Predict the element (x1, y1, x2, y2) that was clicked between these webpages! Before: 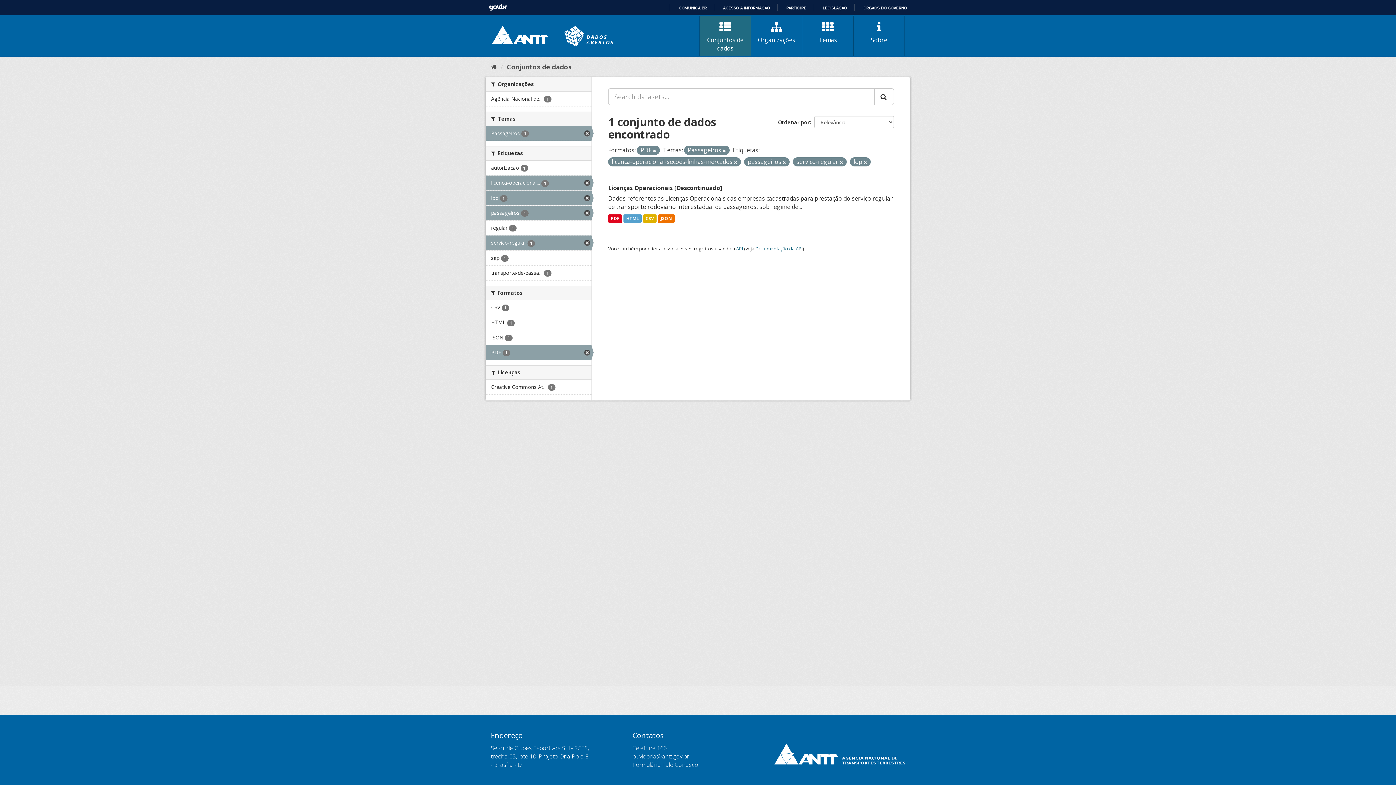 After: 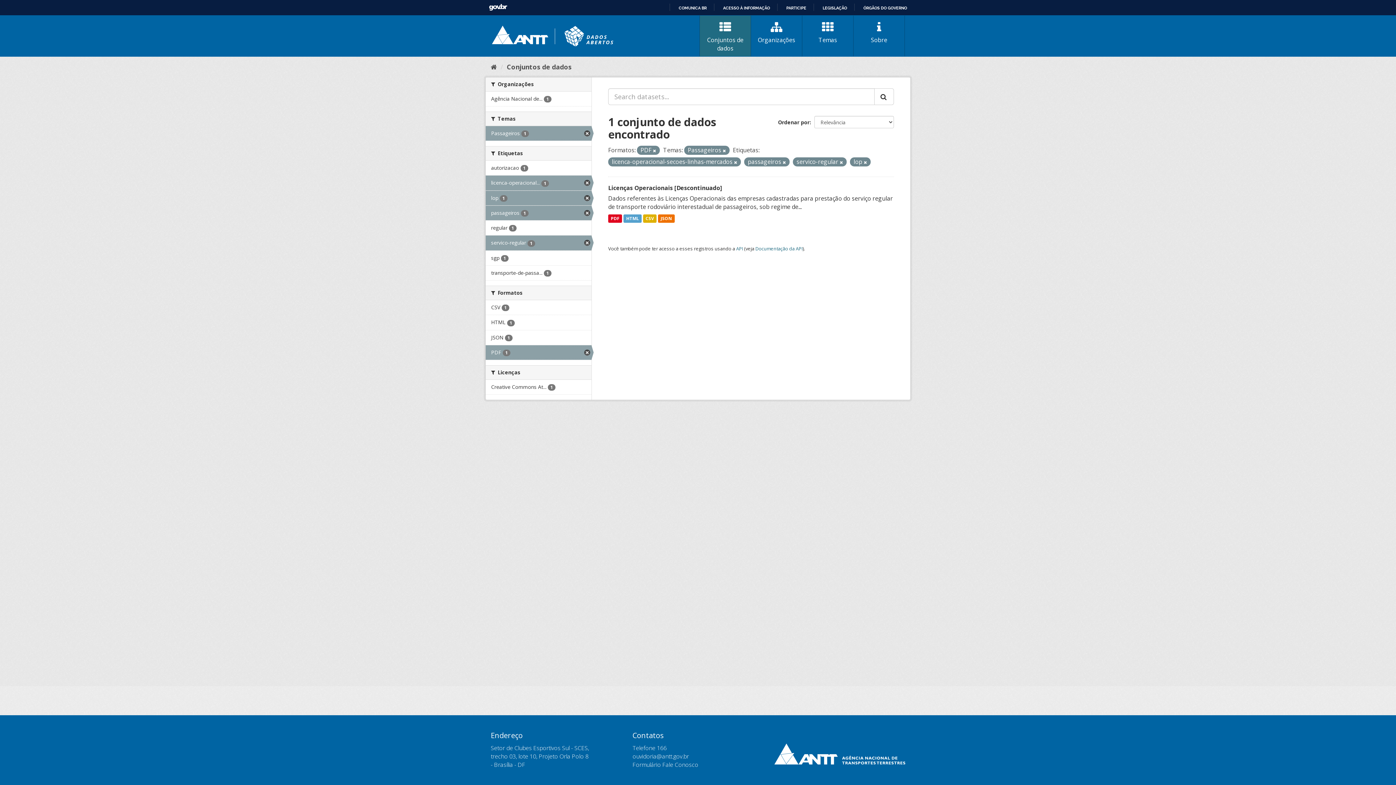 Action: bbox: (632, 760, 763, 769) label: Formulário Fale Conosco